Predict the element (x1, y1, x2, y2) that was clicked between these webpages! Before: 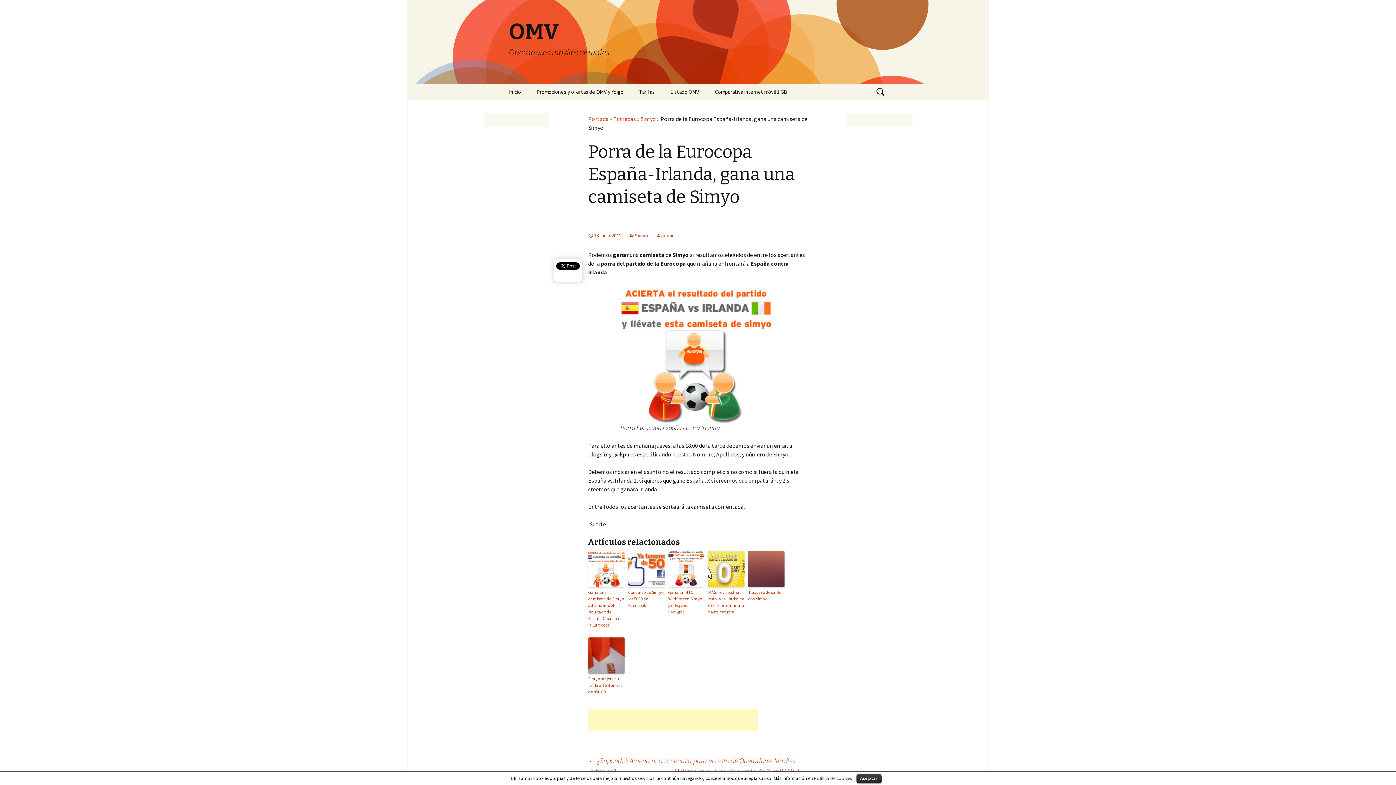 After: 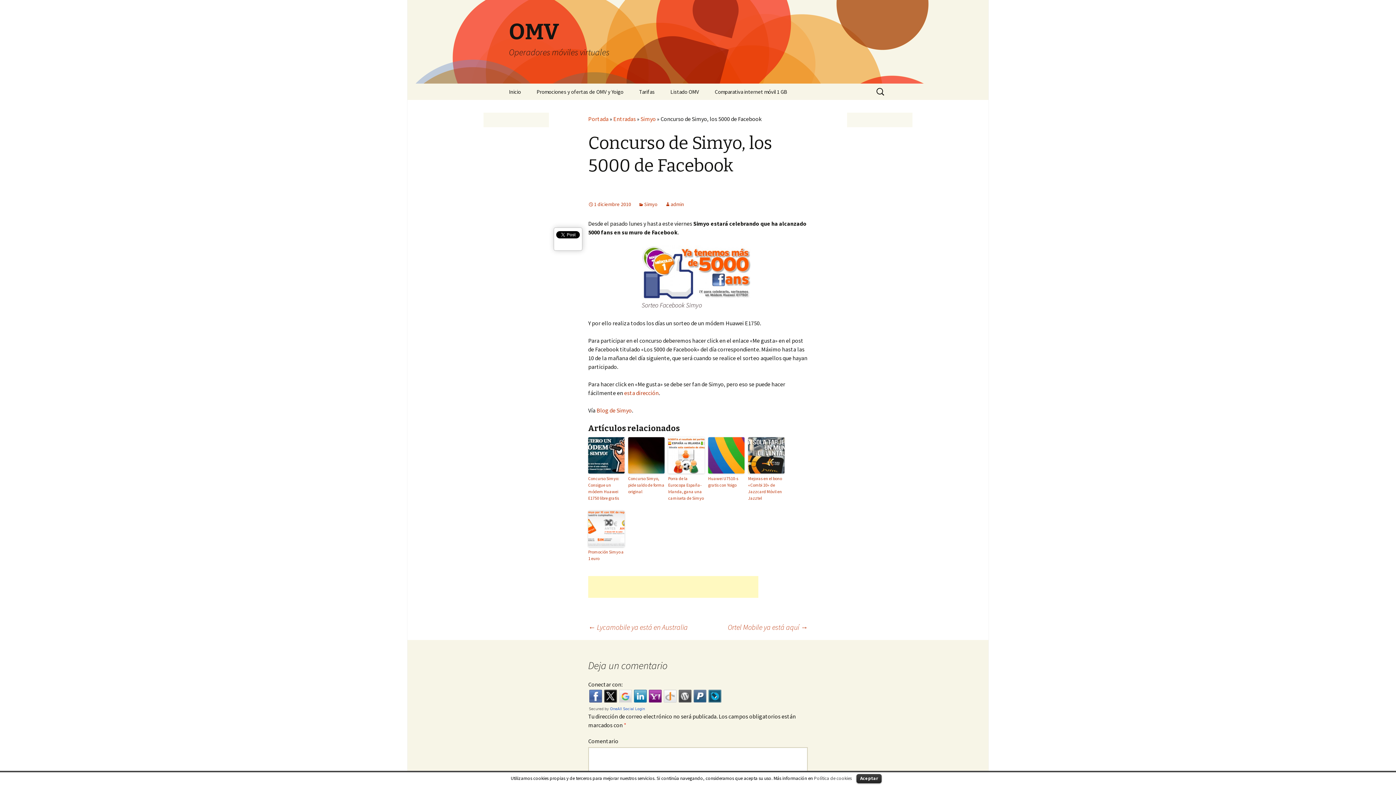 Action: bbox: (628, 551, 664, 587)